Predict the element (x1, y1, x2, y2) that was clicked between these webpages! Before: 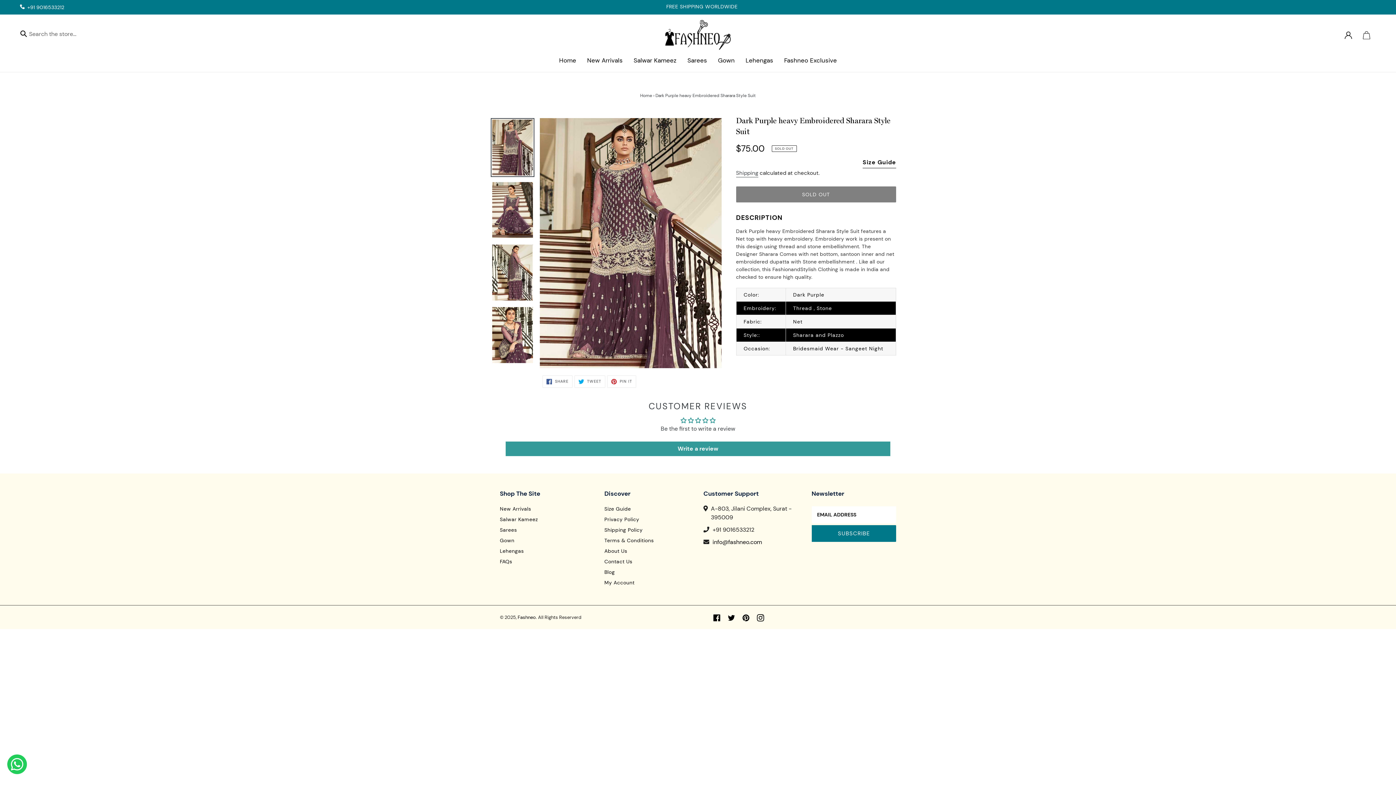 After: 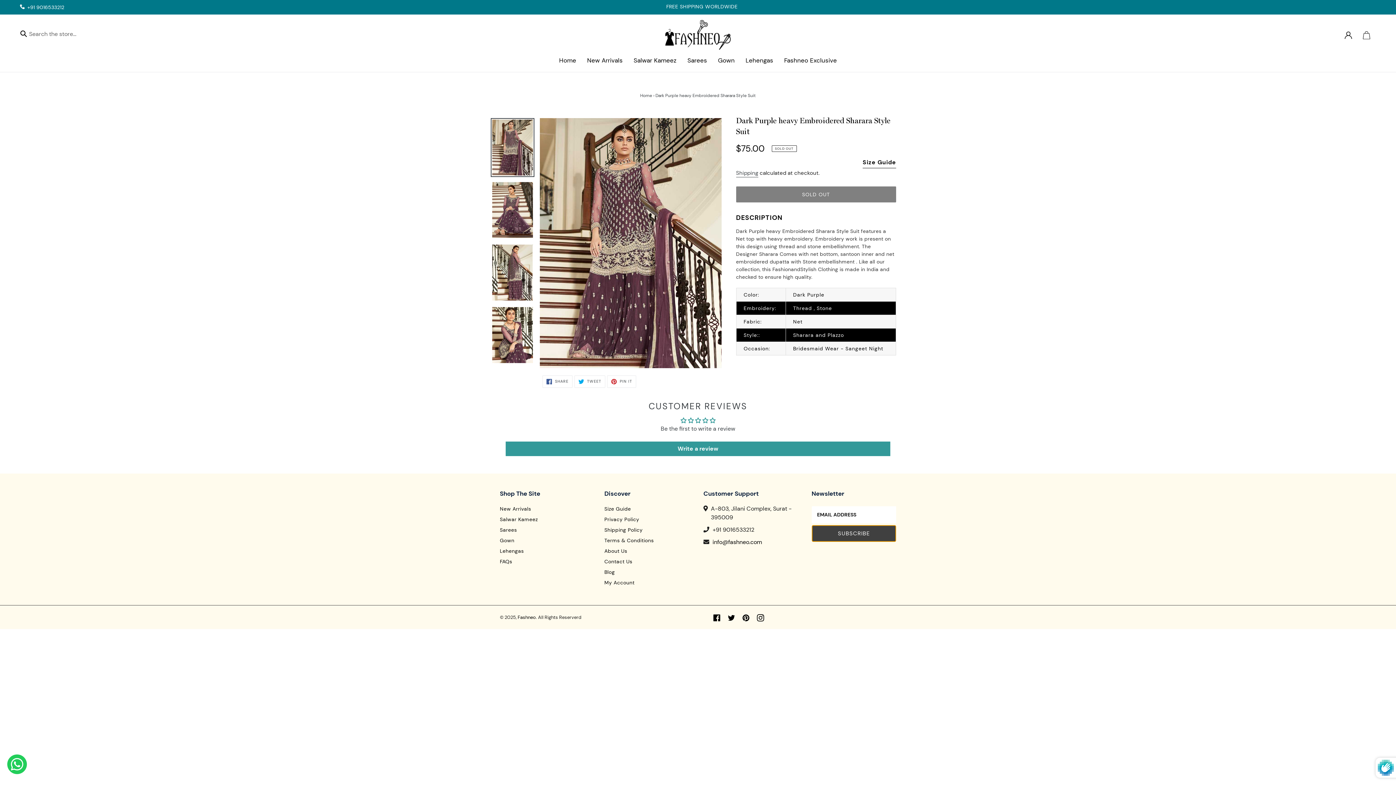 Action: label: SUBSCRIBE bbox: (811, 525, 896, 542)